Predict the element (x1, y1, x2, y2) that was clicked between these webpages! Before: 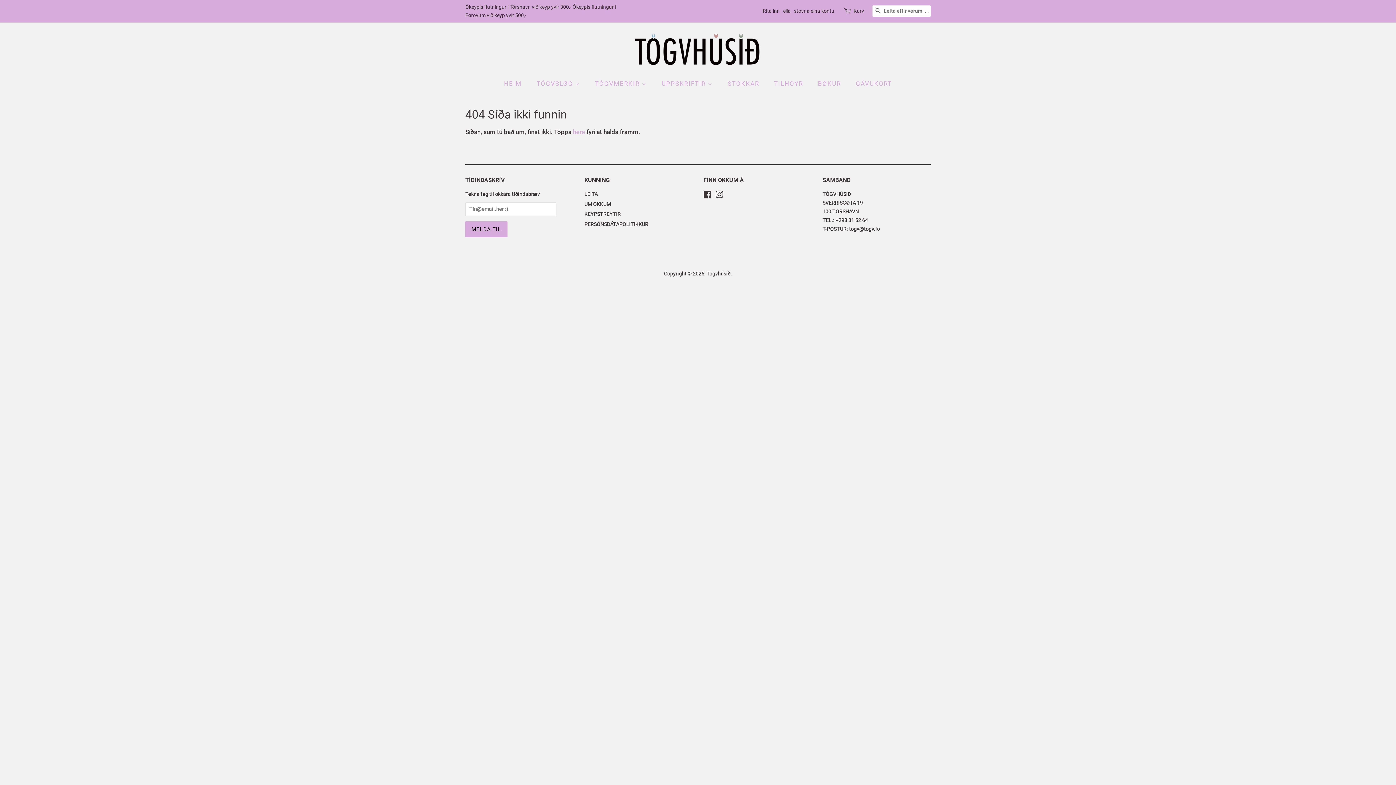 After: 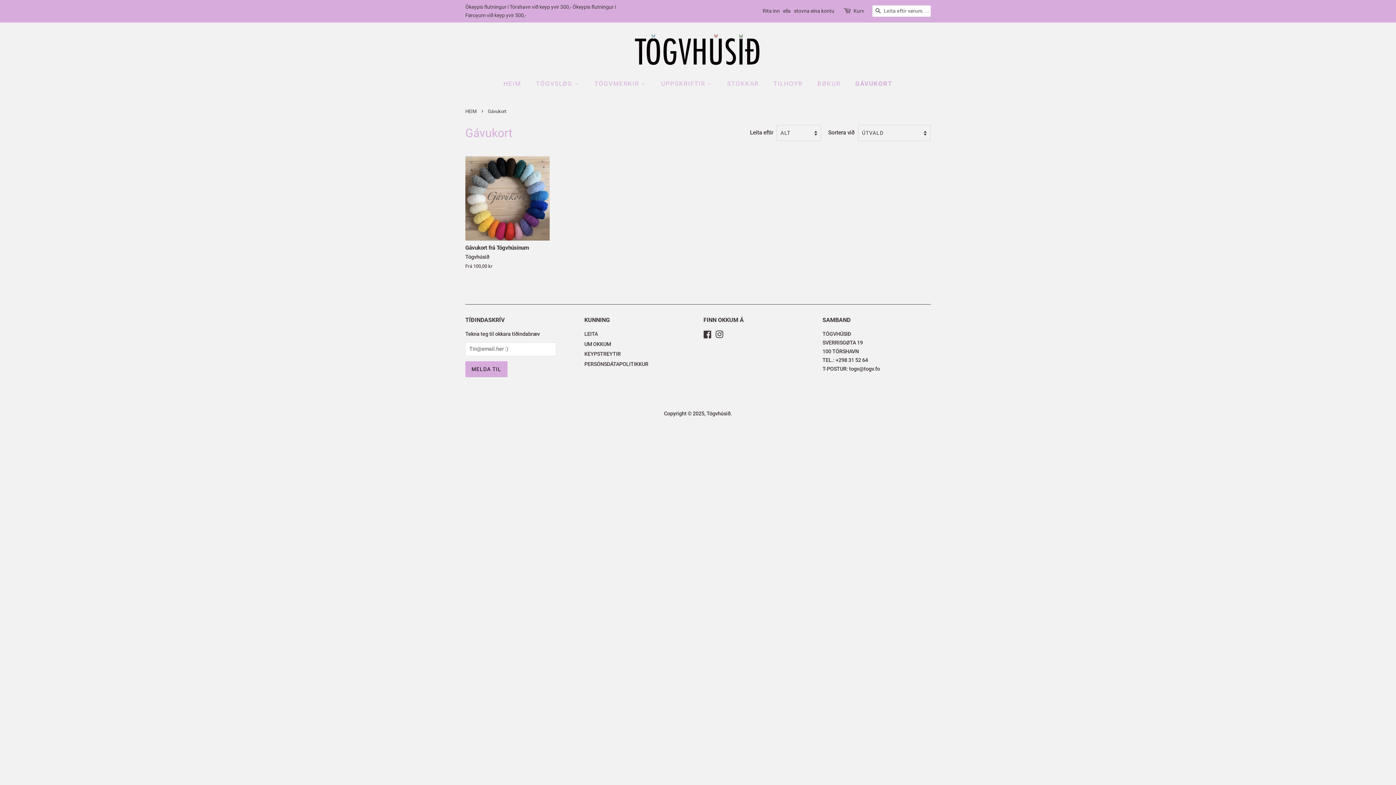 Action: bbox: (850, 76, 892, 91) label: GÁVUKORT